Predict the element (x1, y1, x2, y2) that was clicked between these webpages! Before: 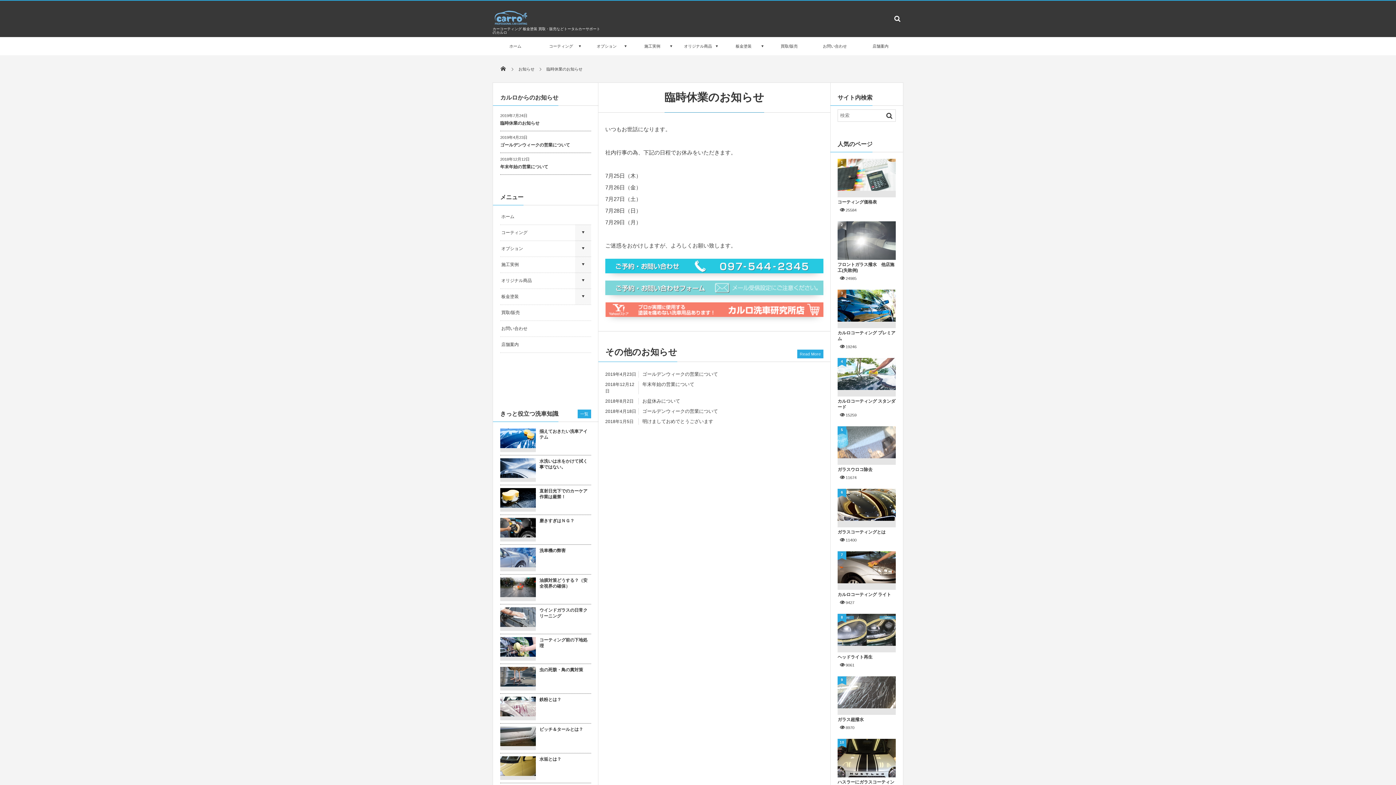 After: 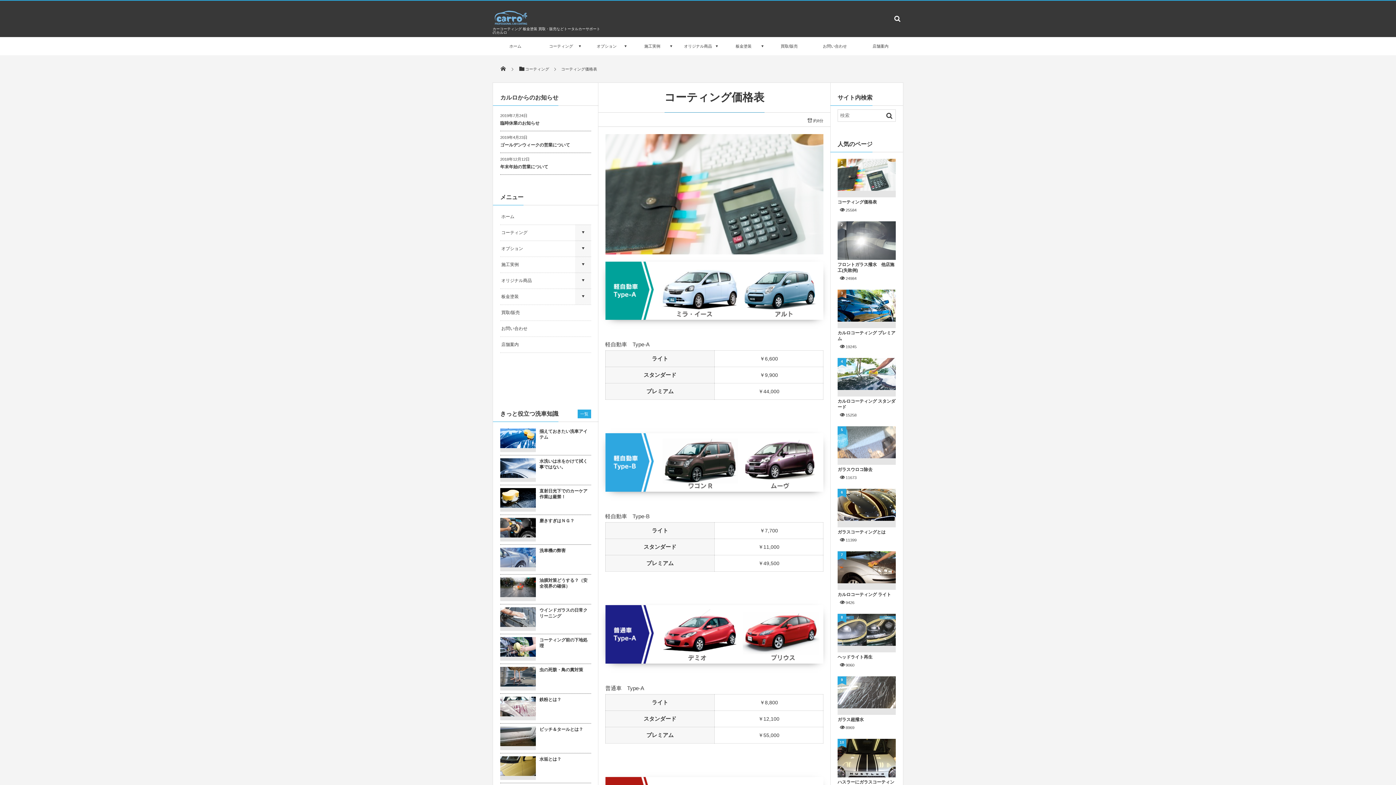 Action: bbox: (837, 199, 896, 205) label: コーティング価格表